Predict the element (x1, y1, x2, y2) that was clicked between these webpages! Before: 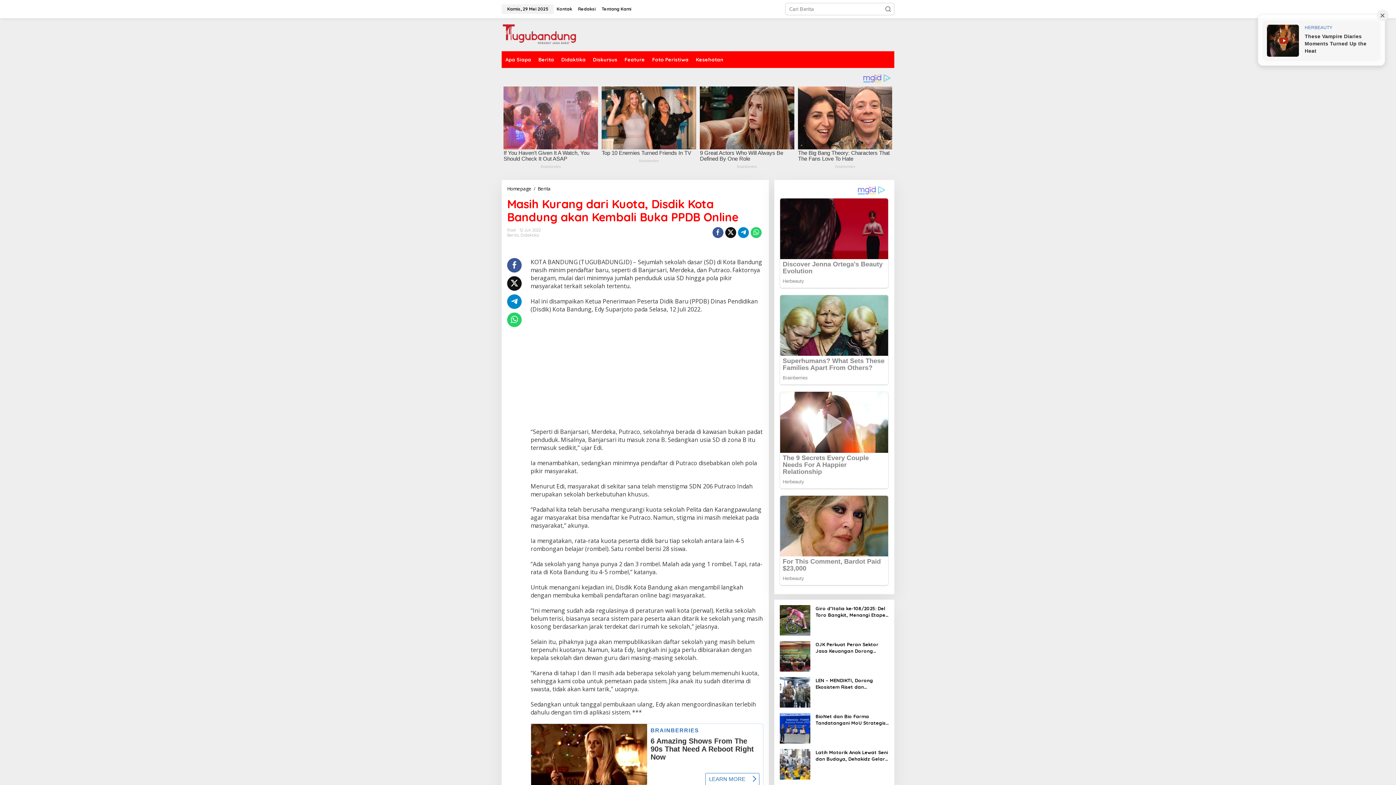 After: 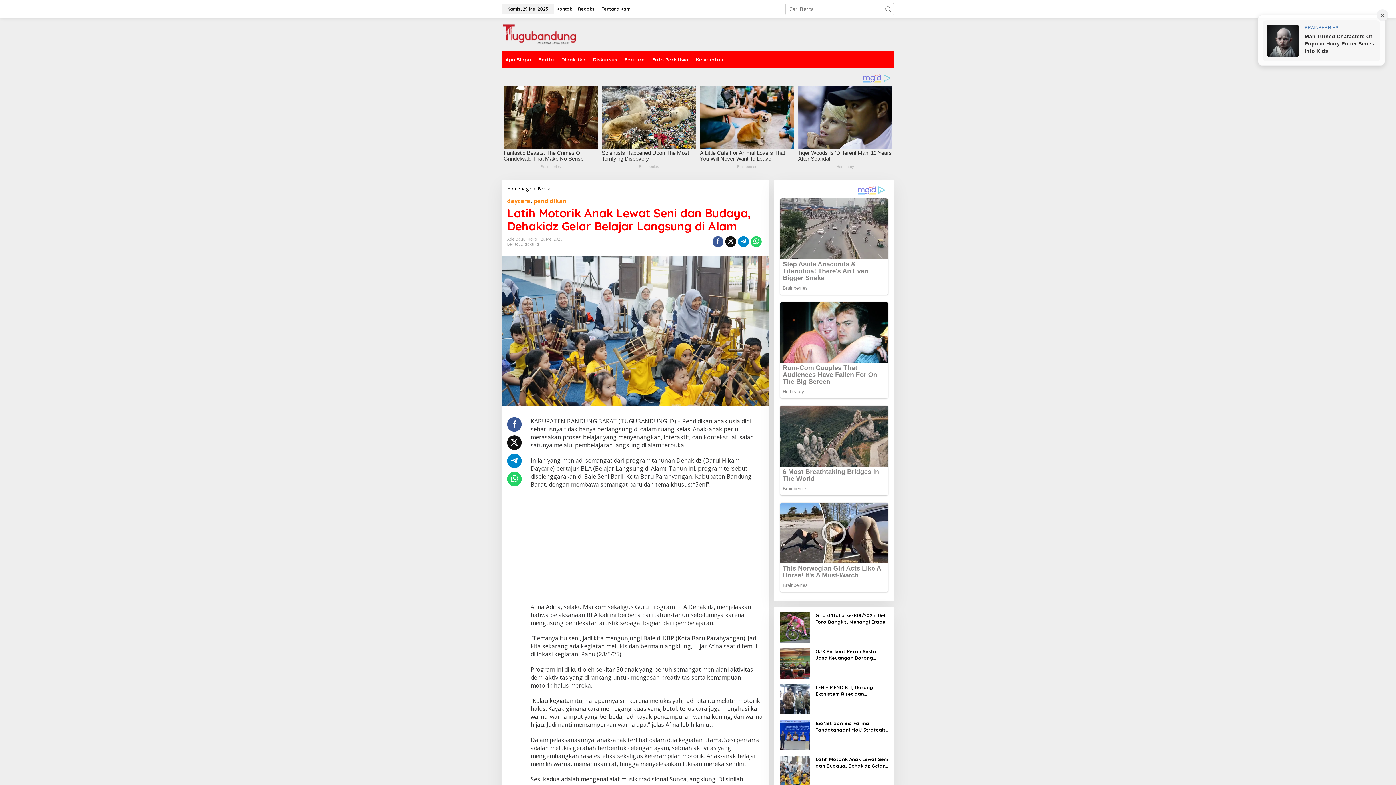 Action: bbox: (815, 778, 889, 791) label: Latih Motorik Anak Lewat Seni dan Budaya, Dehakidz Gelar Belajar Langsung di Alam